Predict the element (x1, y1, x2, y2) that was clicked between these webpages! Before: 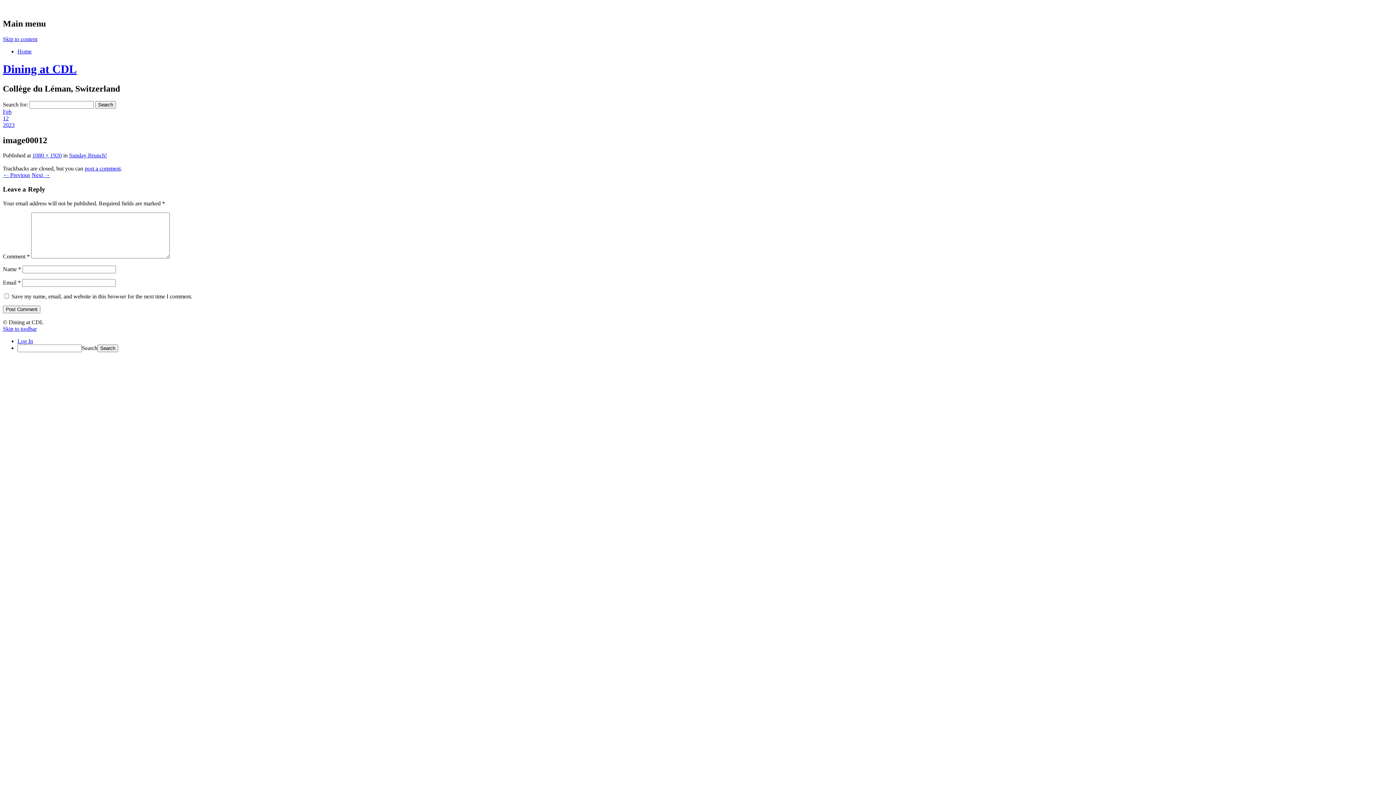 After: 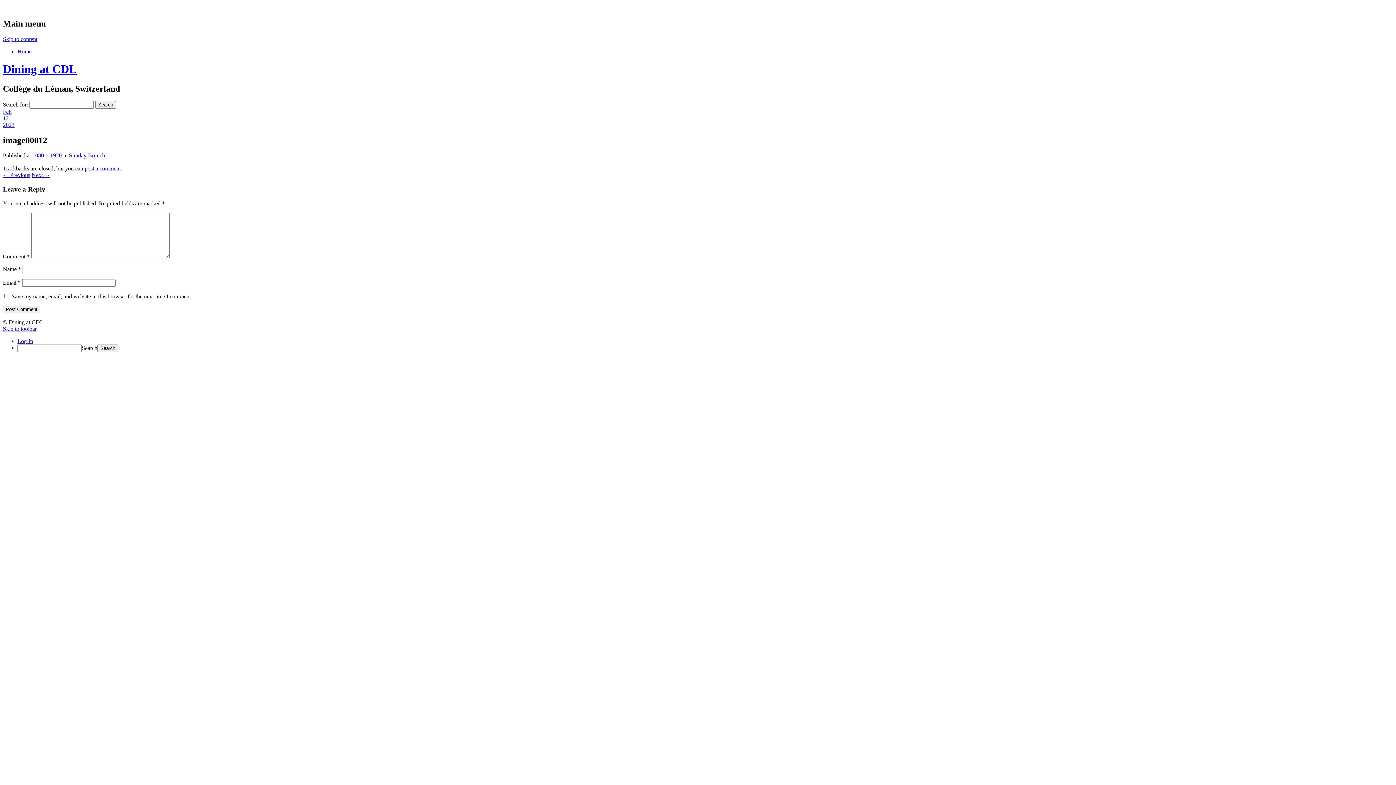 Action: bbox: (2, 108, 11, 114) label: Feb